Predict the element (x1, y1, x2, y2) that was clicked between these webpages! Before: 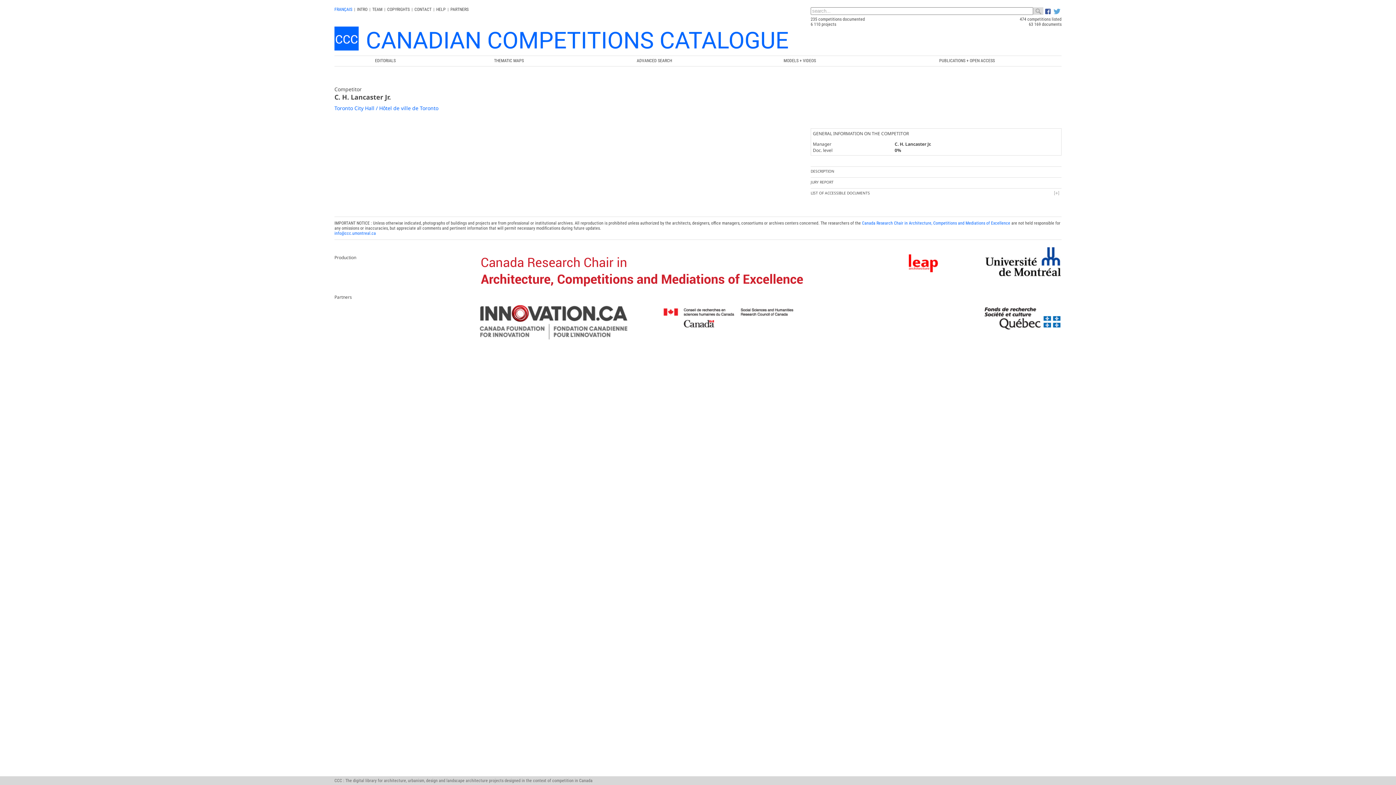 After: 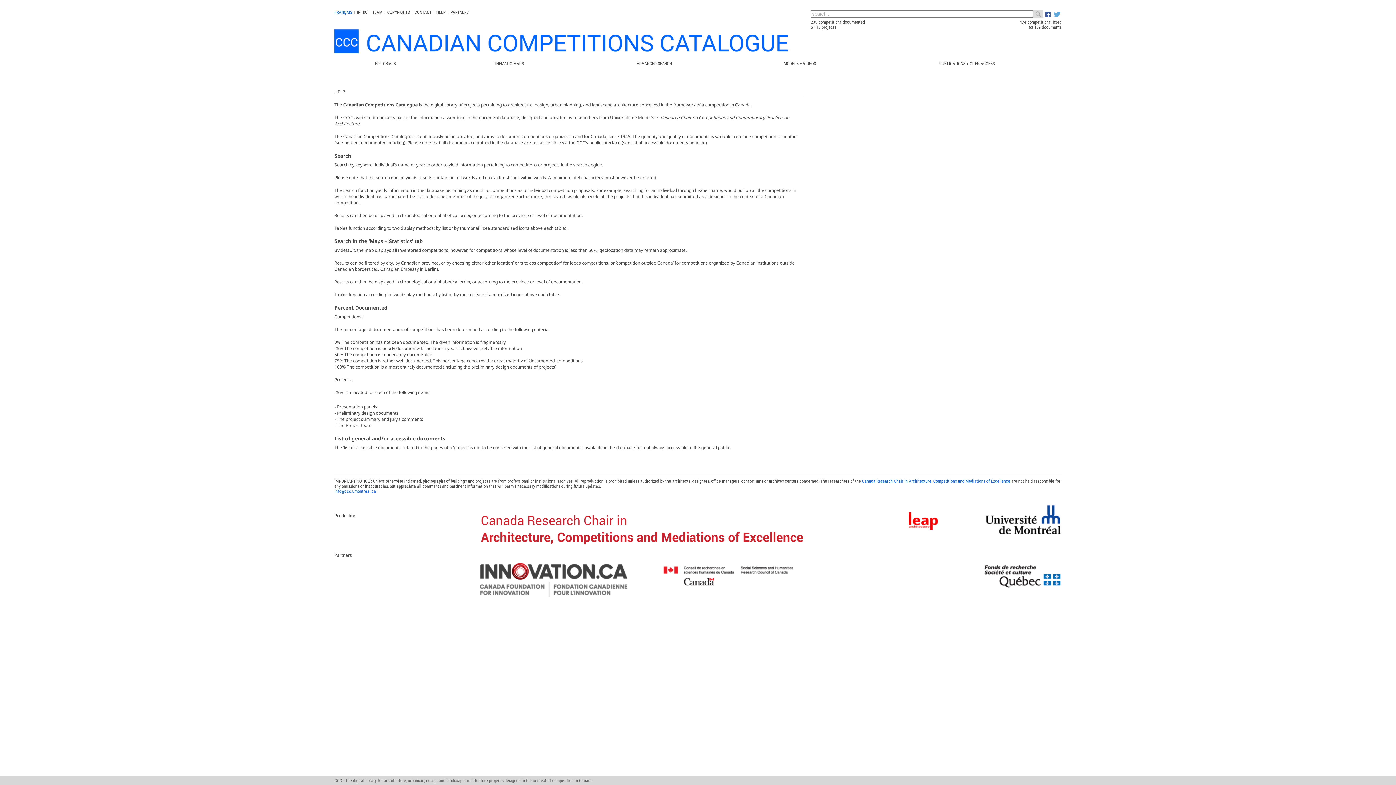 Action: bbox: (436, 6, 445, 12) label: HELP